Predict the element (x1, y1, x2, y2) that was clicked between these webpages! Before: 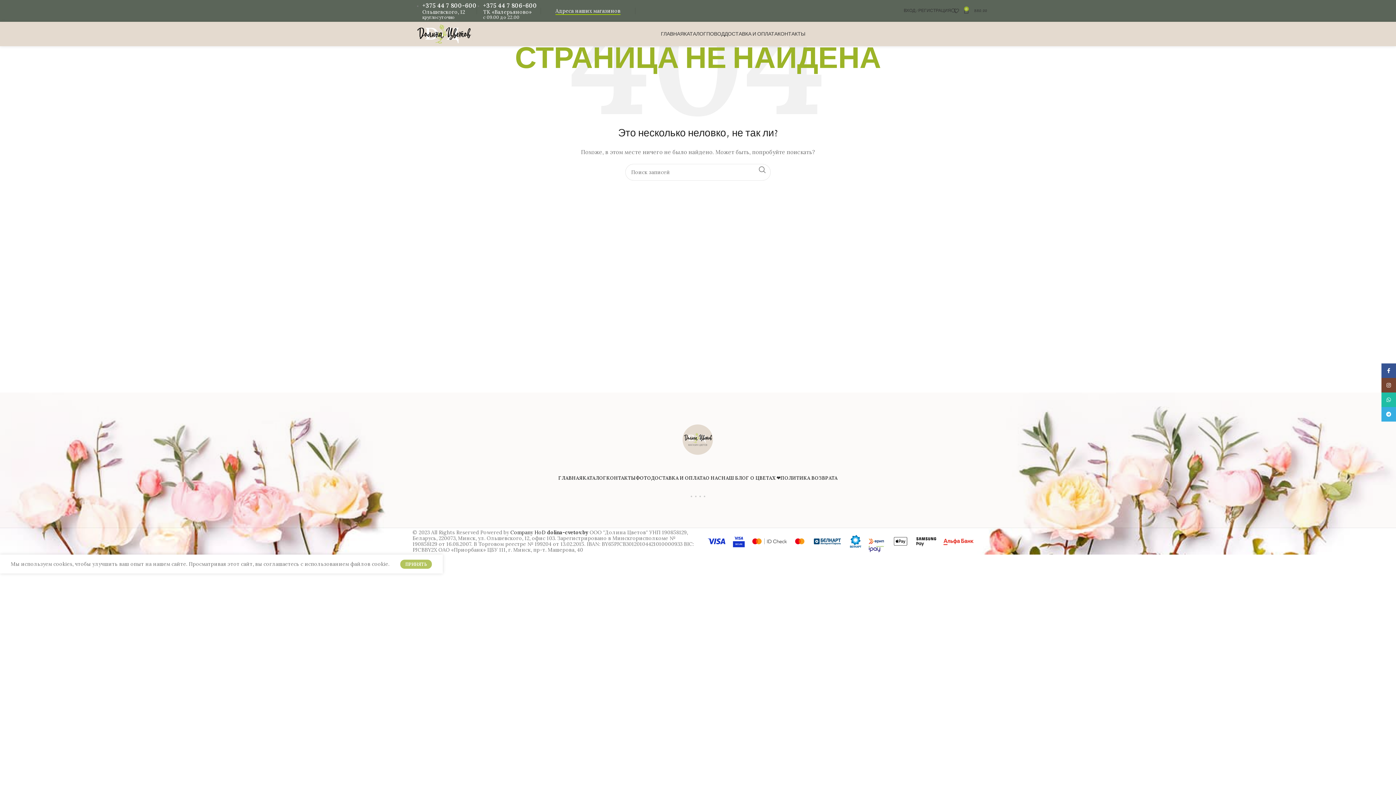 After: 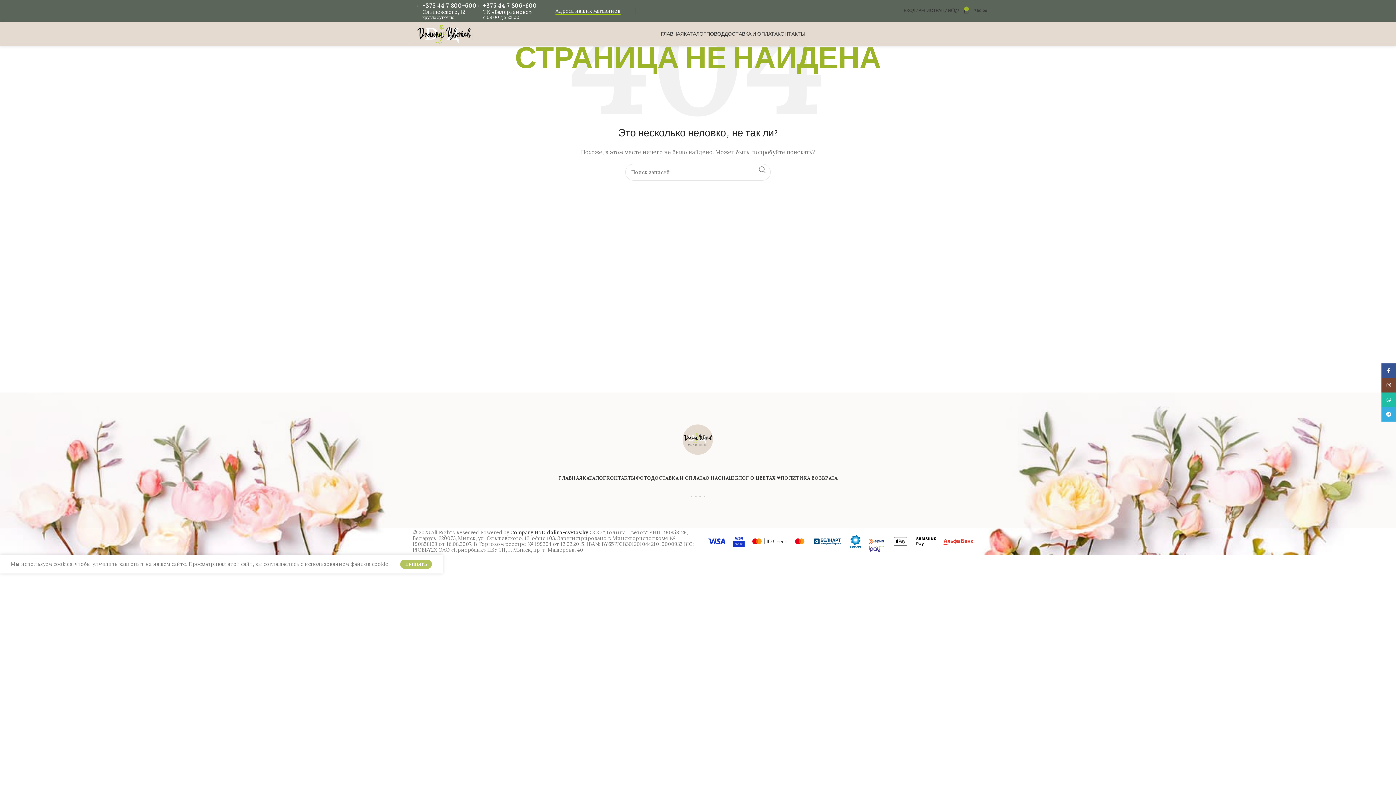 Action: label: VK social link bbox: (695, 496, 696, 497)